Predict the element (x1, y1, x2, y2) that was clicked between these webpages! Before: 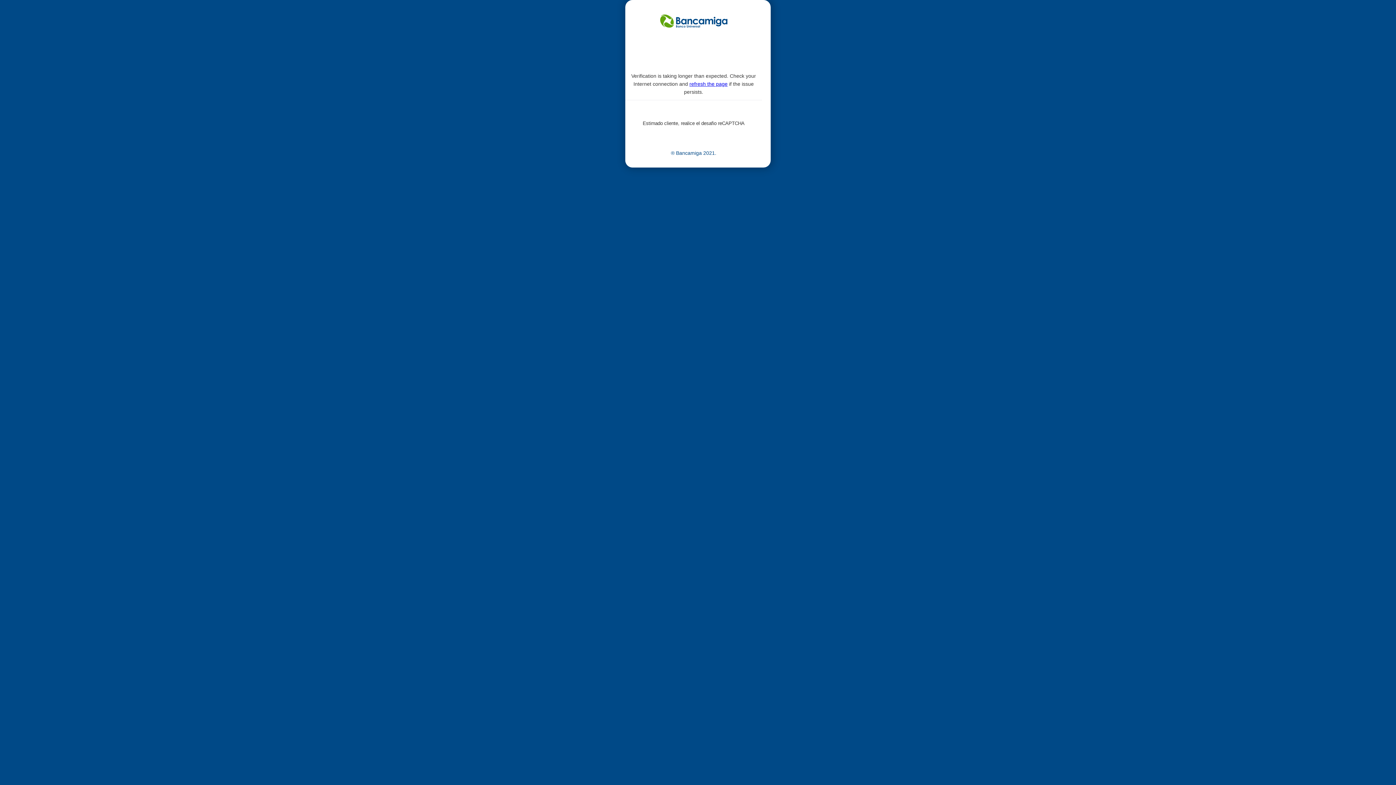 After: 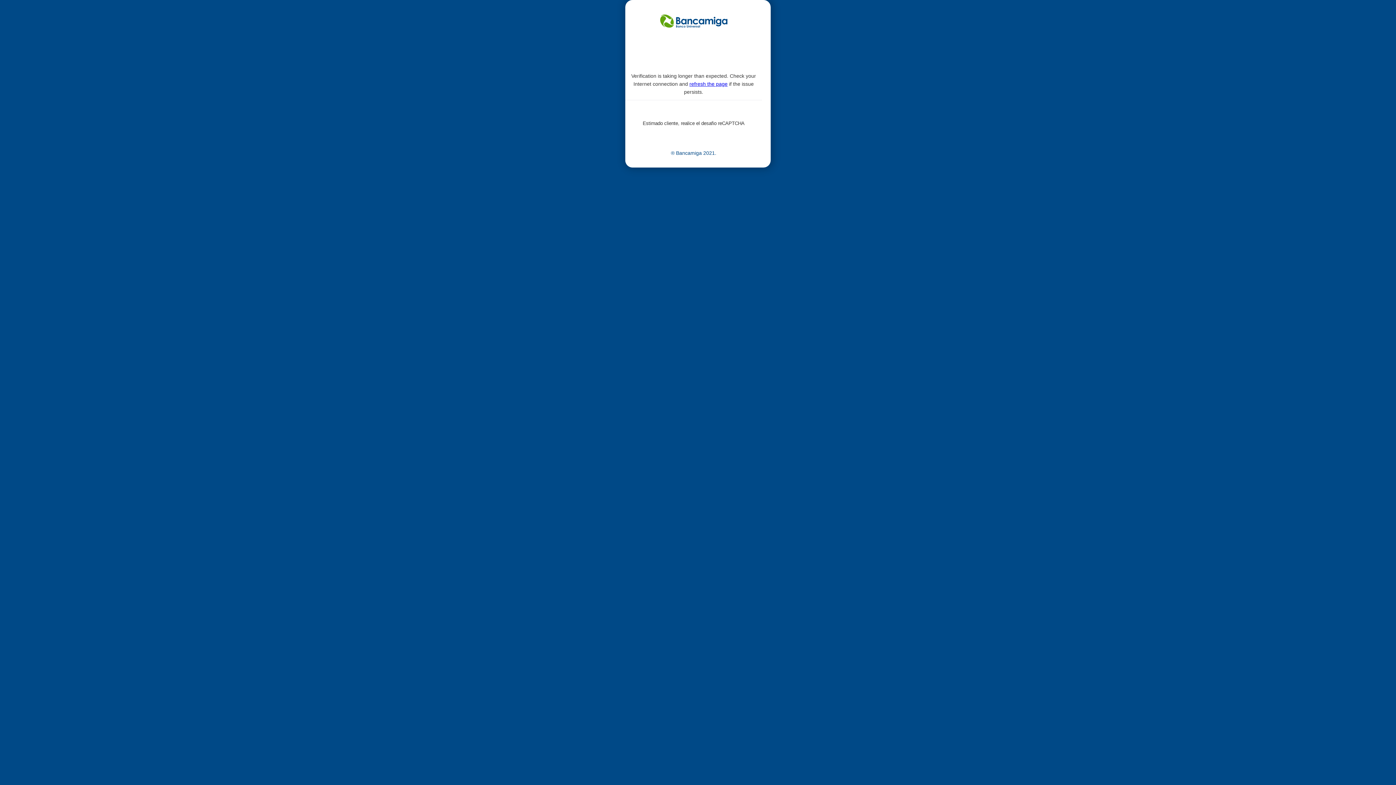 Action: bbox: (660, 19, 728, 29)